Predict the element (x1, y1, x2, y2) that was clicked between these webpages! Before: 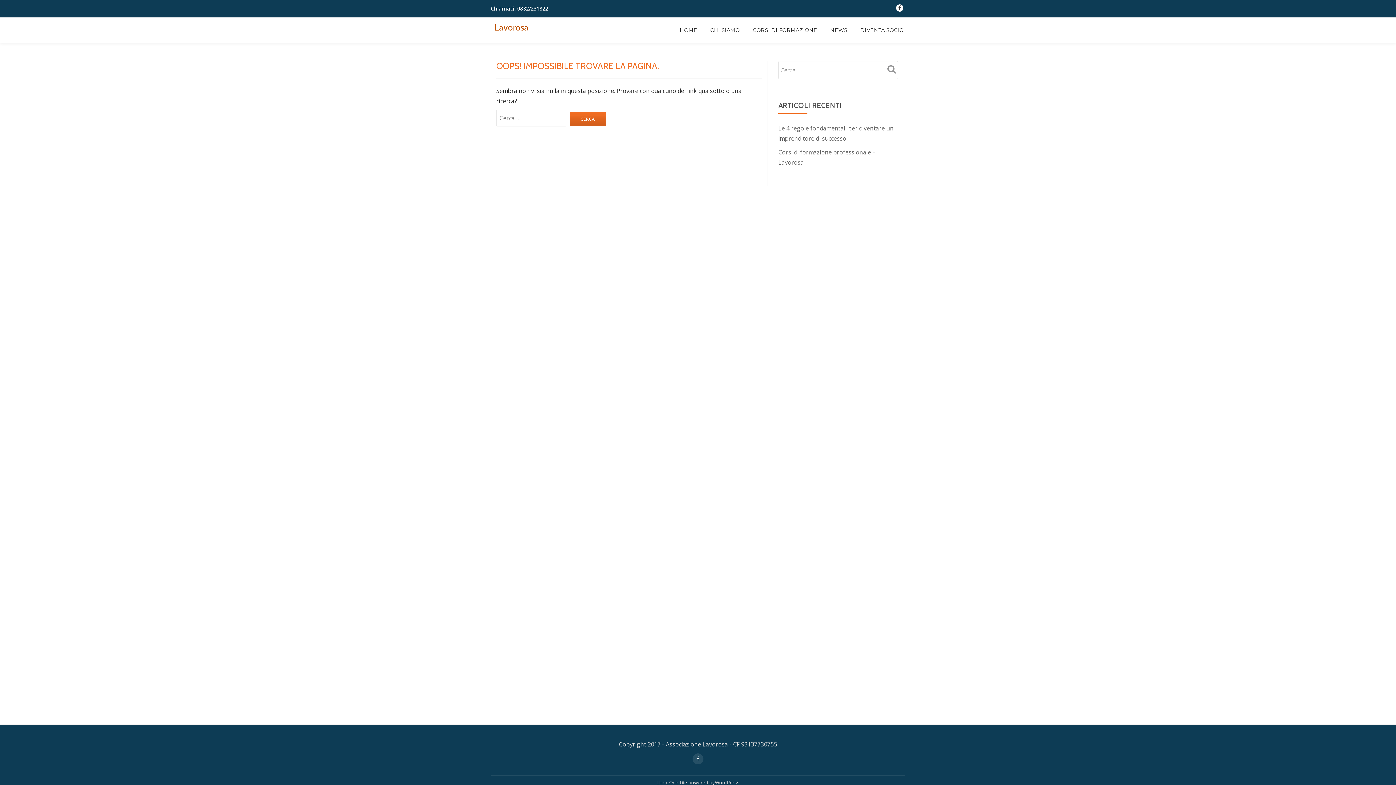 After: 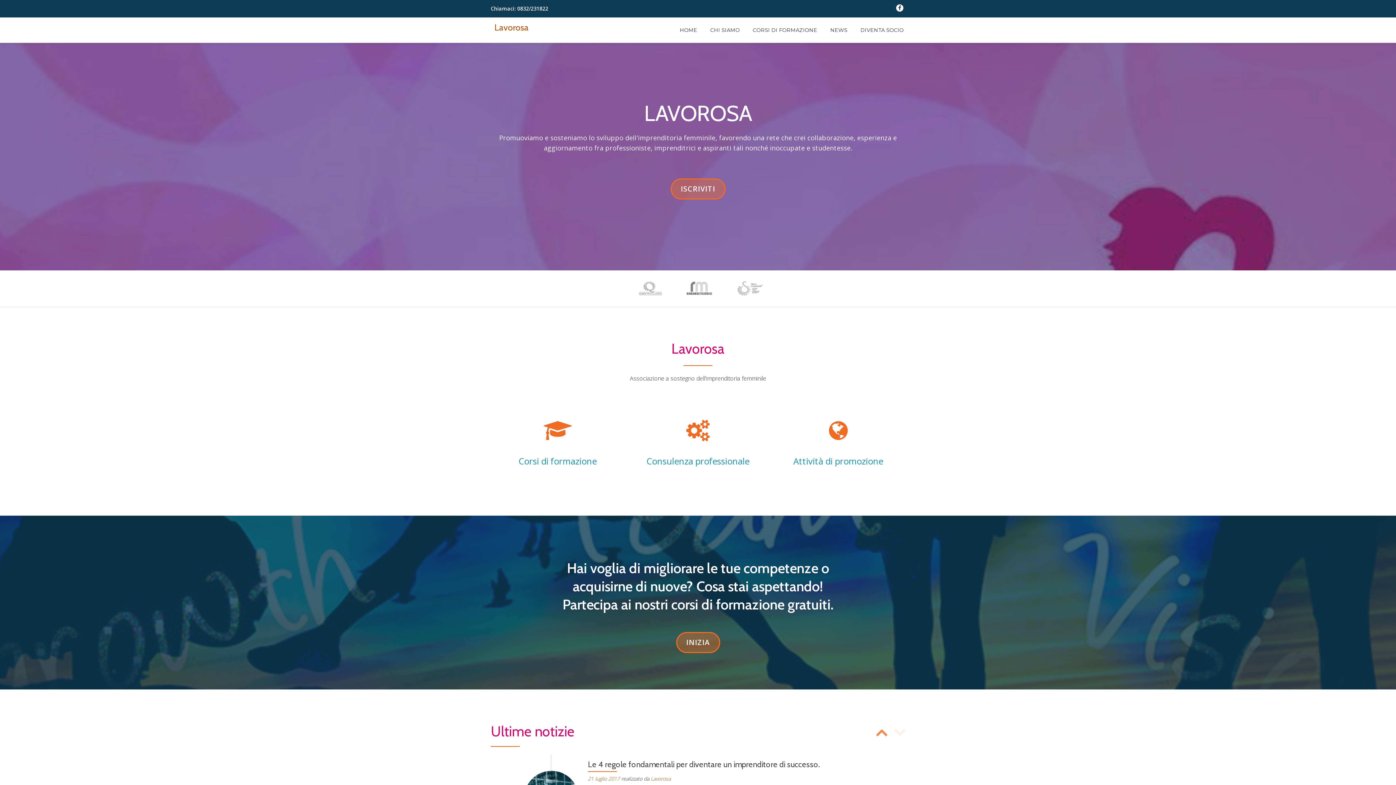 Action: label: HOME bbox: (680, 26, 697, 33)